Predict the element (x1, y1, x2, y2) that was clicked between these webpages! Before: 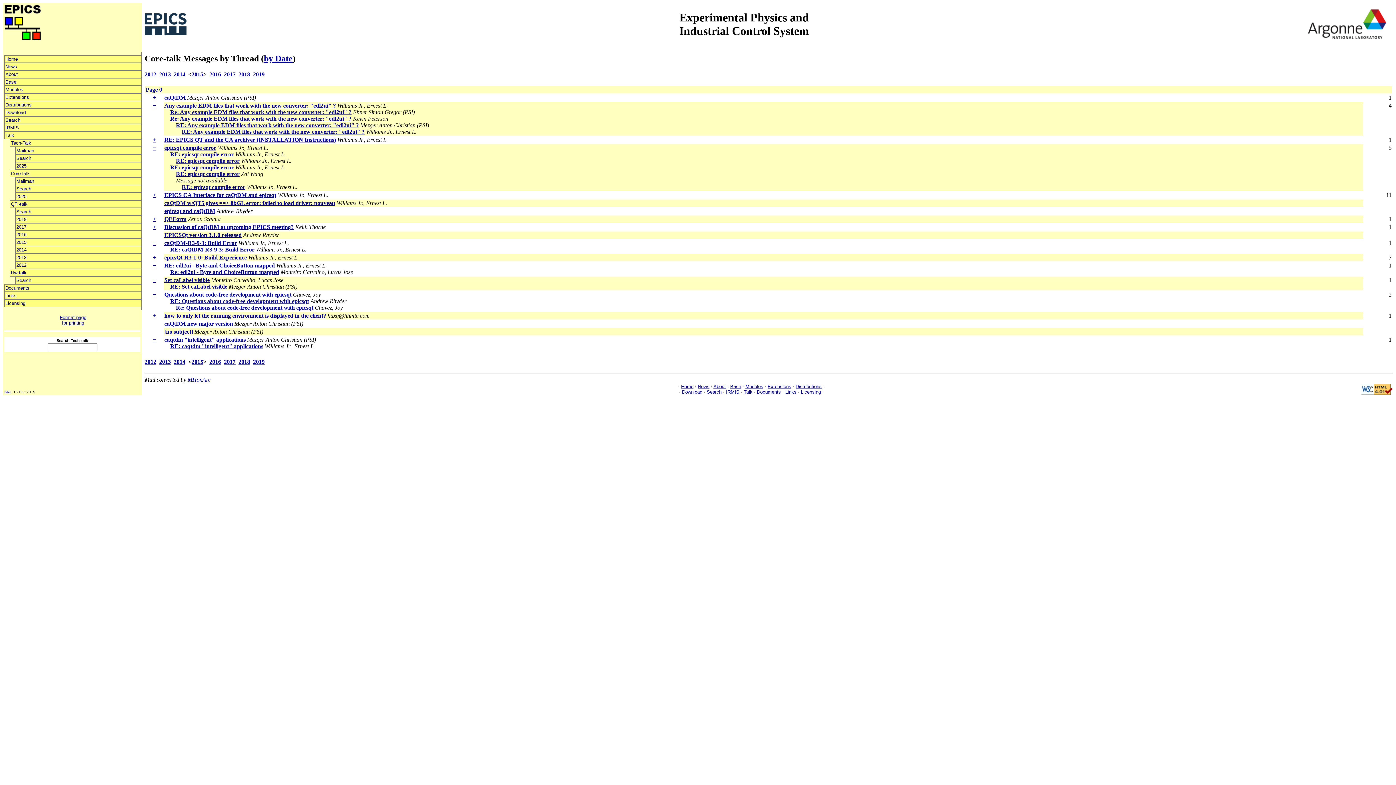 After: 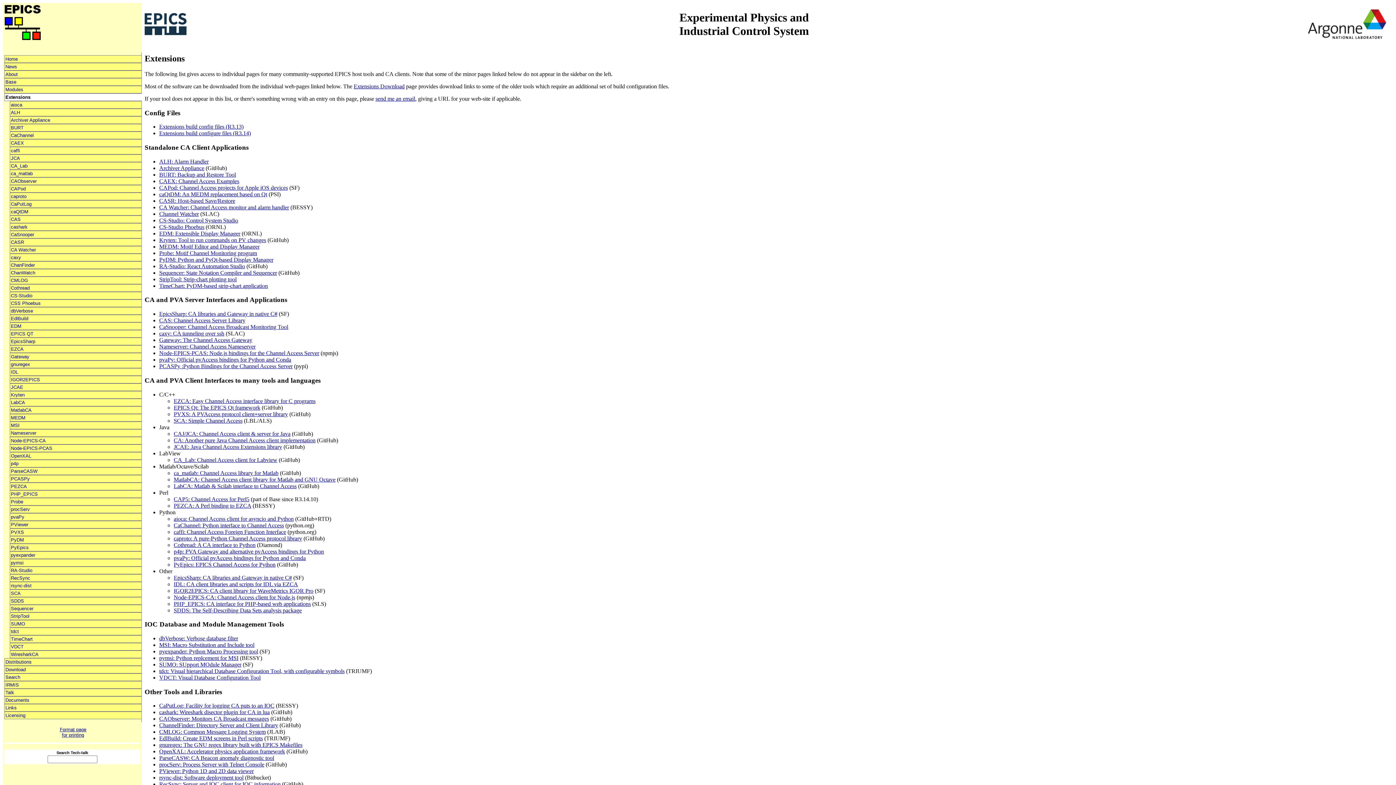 Action: bbox: (767, 384, 791, 389) label: Extensions